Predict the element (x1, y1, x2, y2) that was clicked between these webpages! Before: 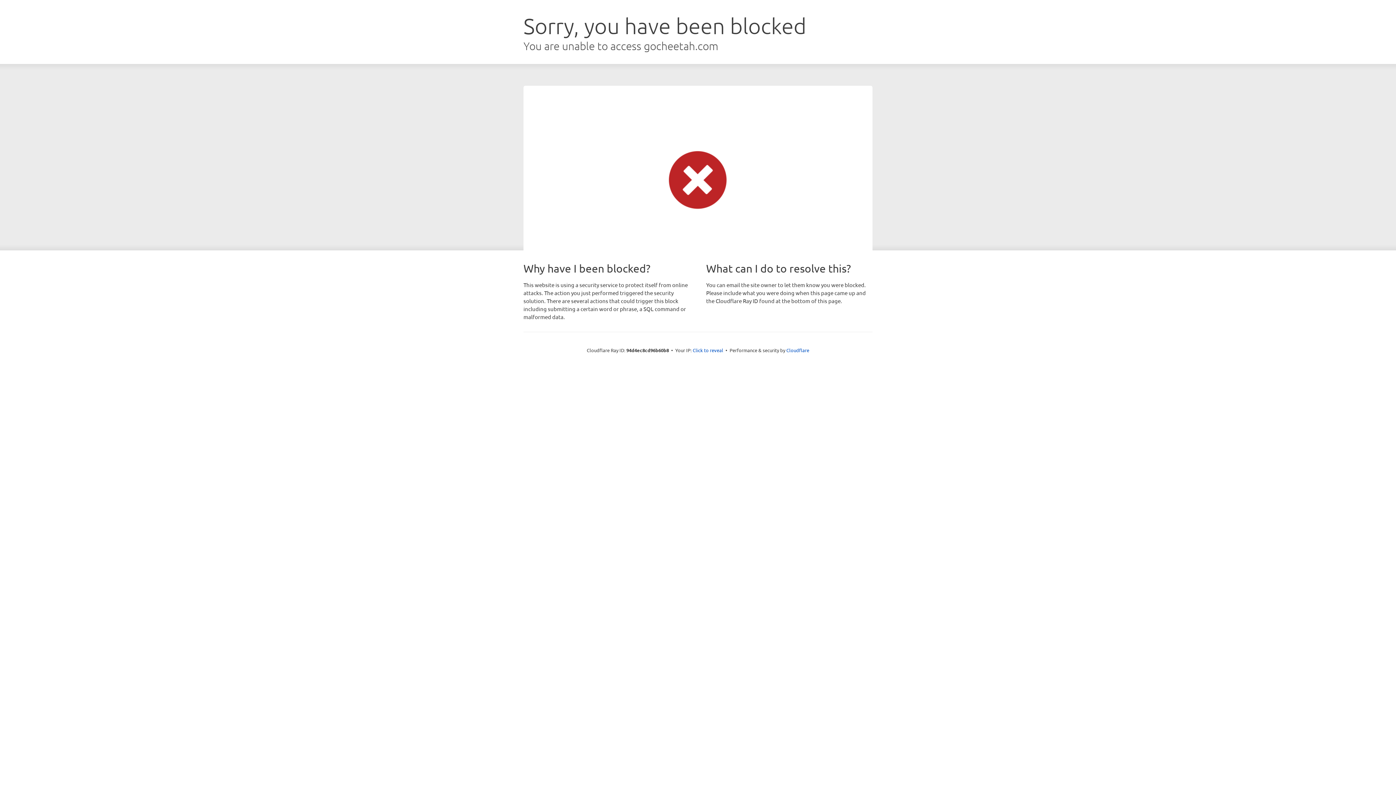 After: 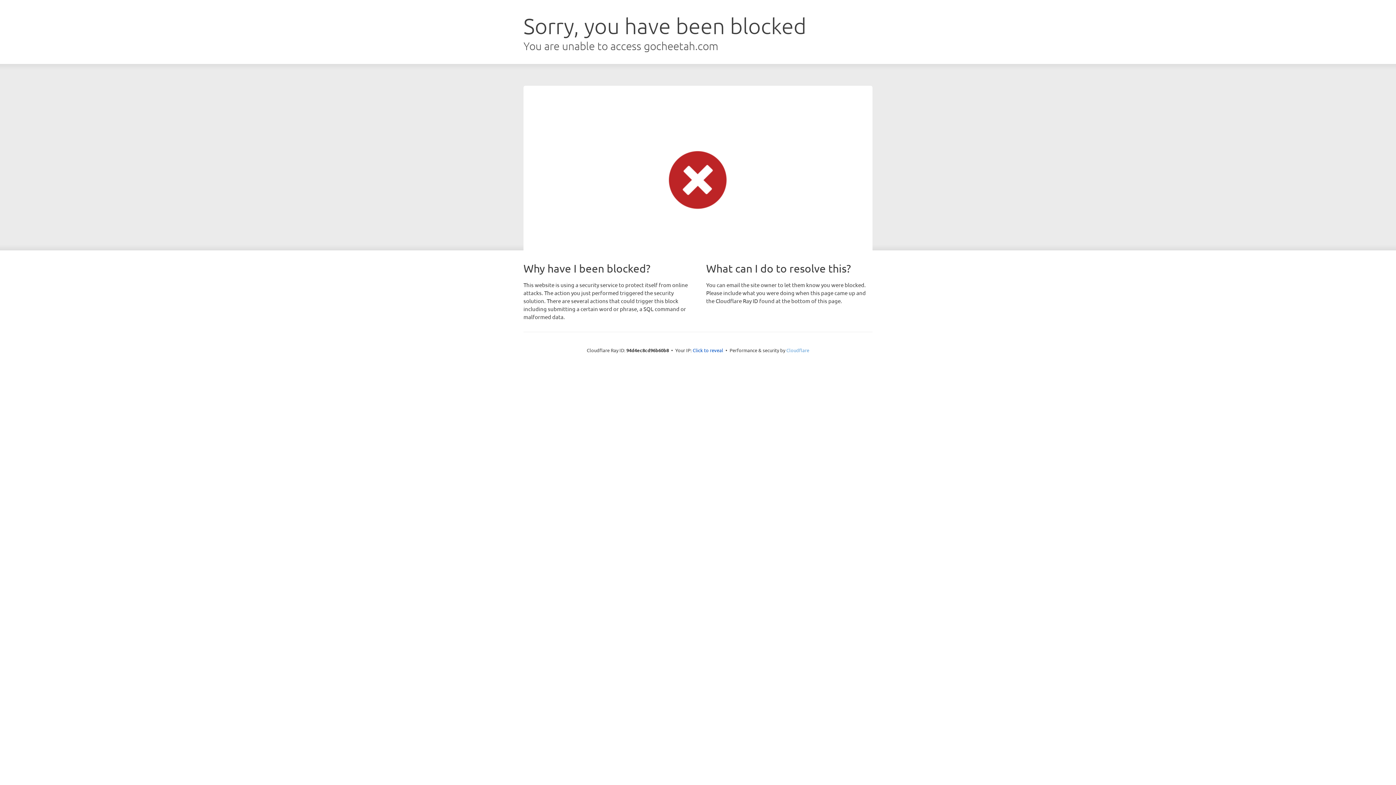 Action: bbox: (786, 347, 809, 353) label: Cloudflare